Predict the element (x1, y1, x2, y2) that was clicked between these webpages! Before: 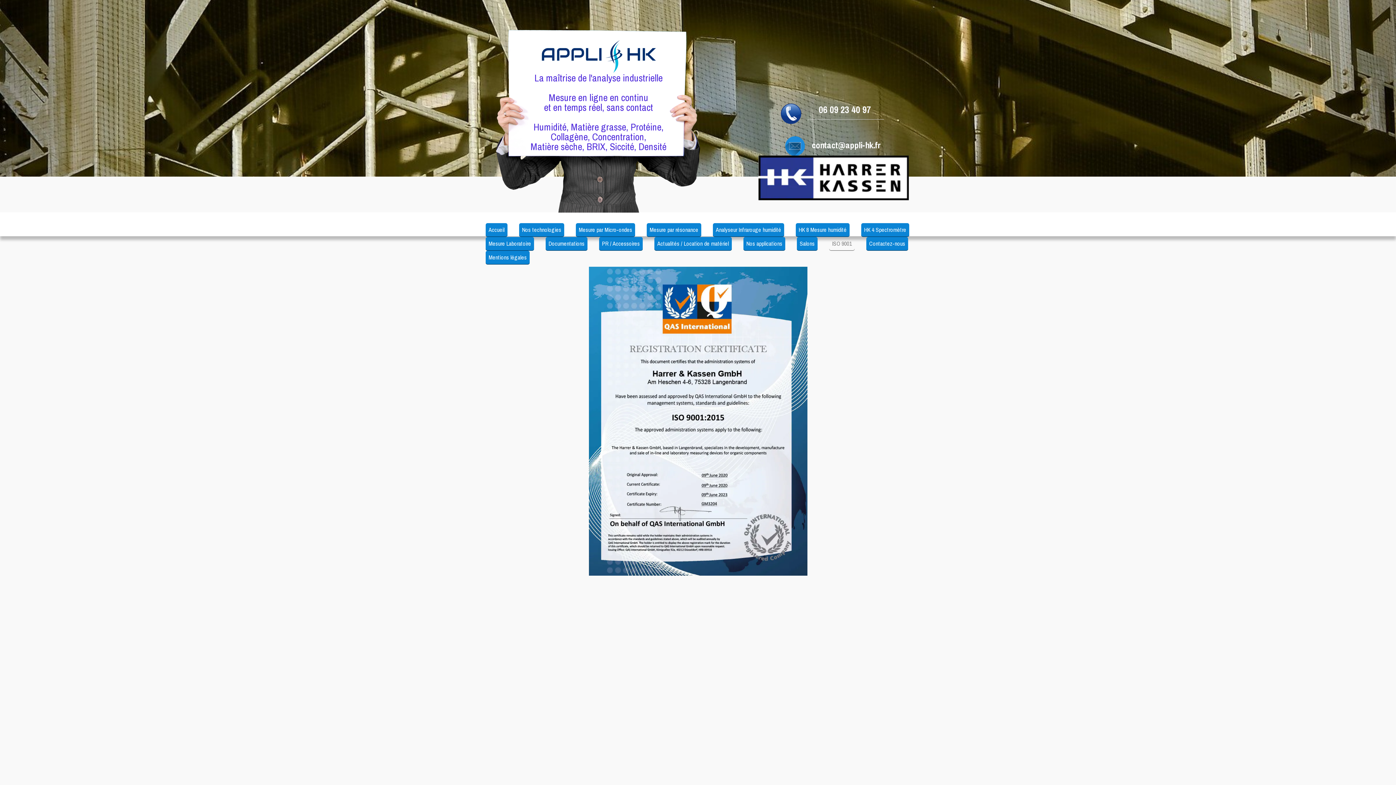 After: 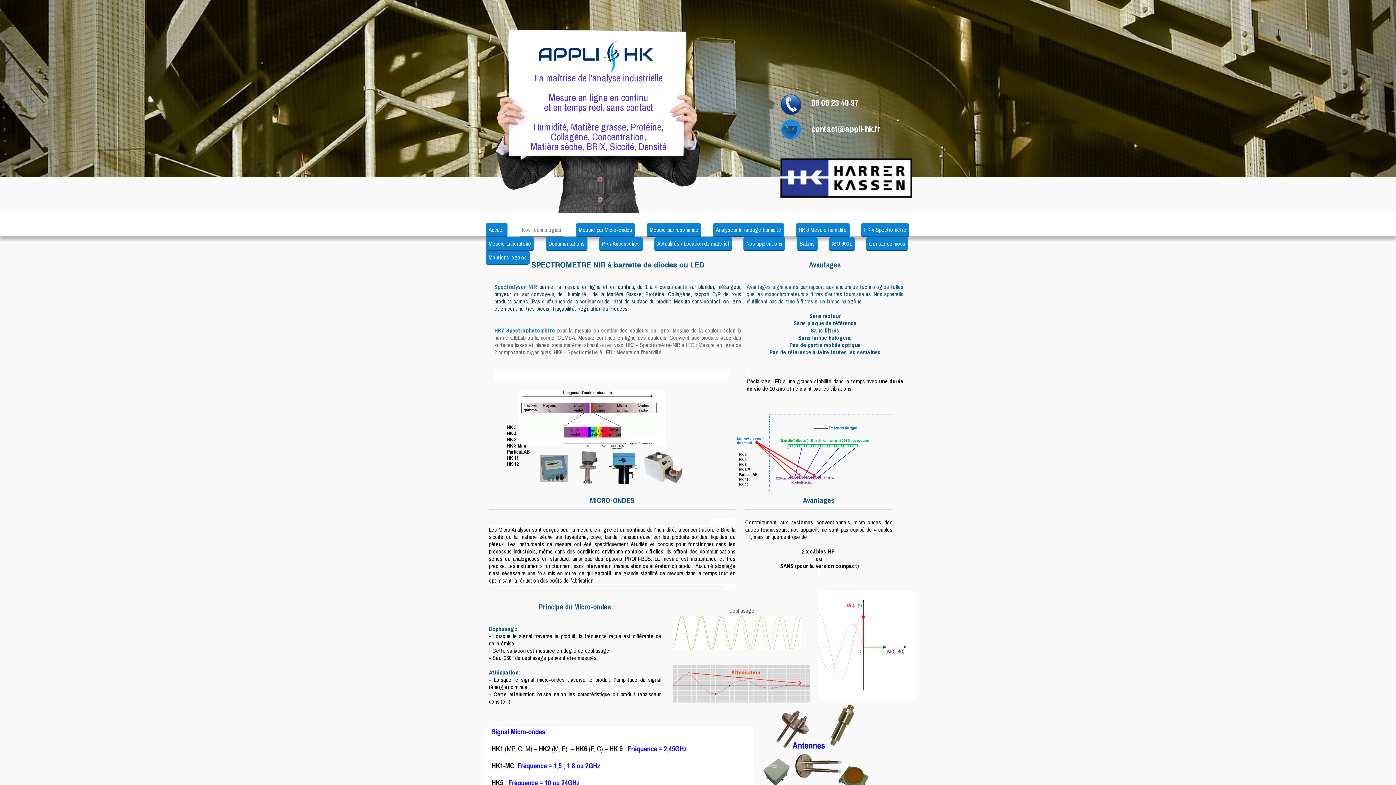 Action: label: Nos technologies bbox: (519, 223, 564, 237)